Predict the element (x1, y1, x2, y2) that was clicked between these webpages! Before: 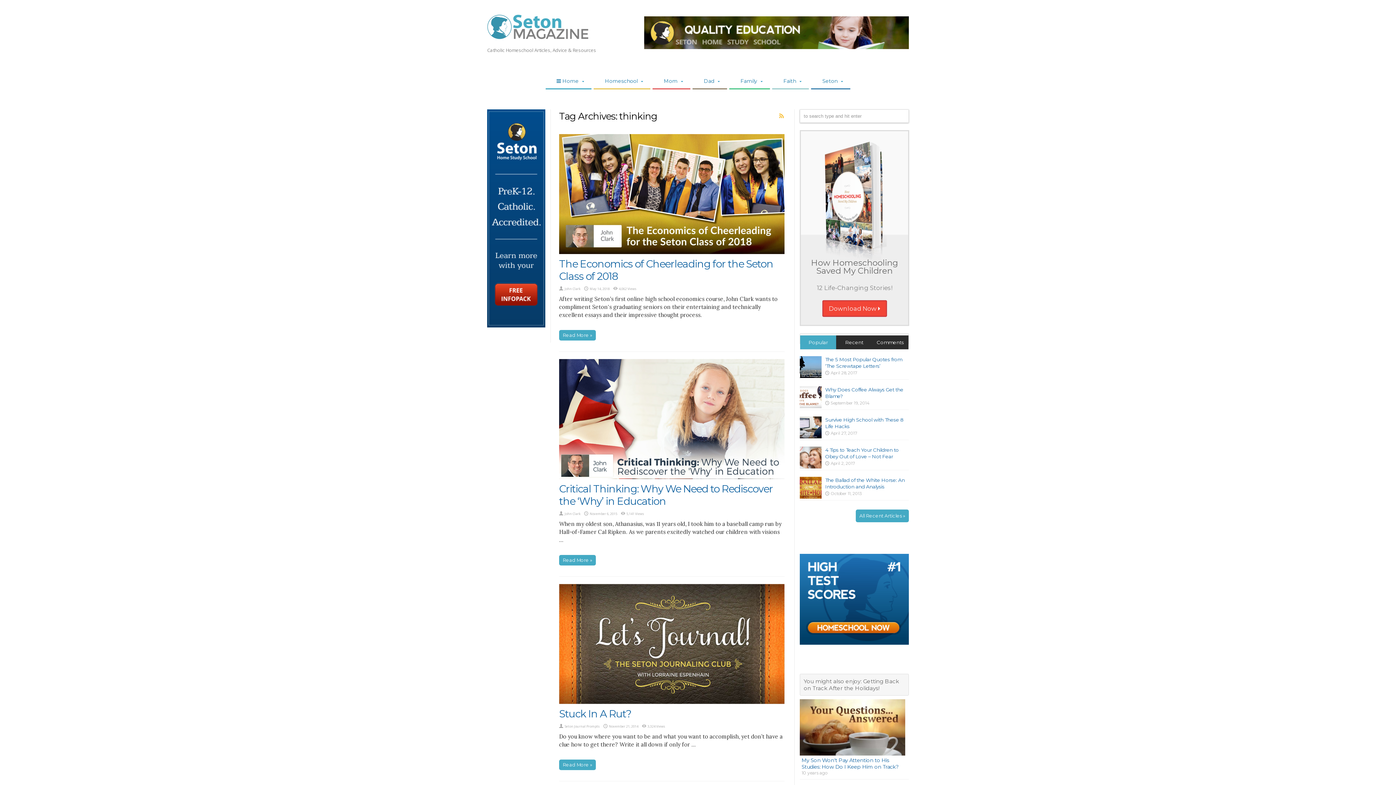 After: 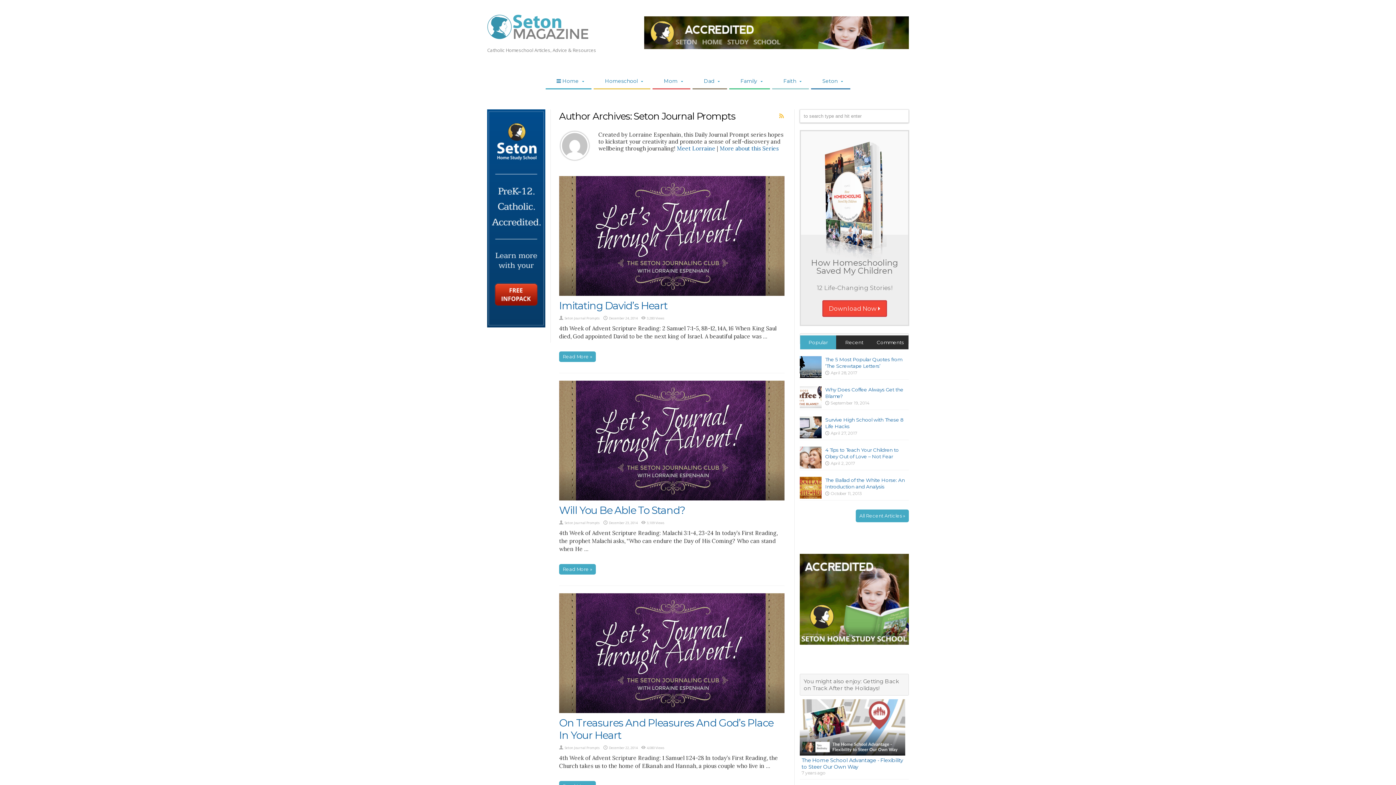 Action: bbox: (564, 724, 600, 729) label: Seton Journal Prompts